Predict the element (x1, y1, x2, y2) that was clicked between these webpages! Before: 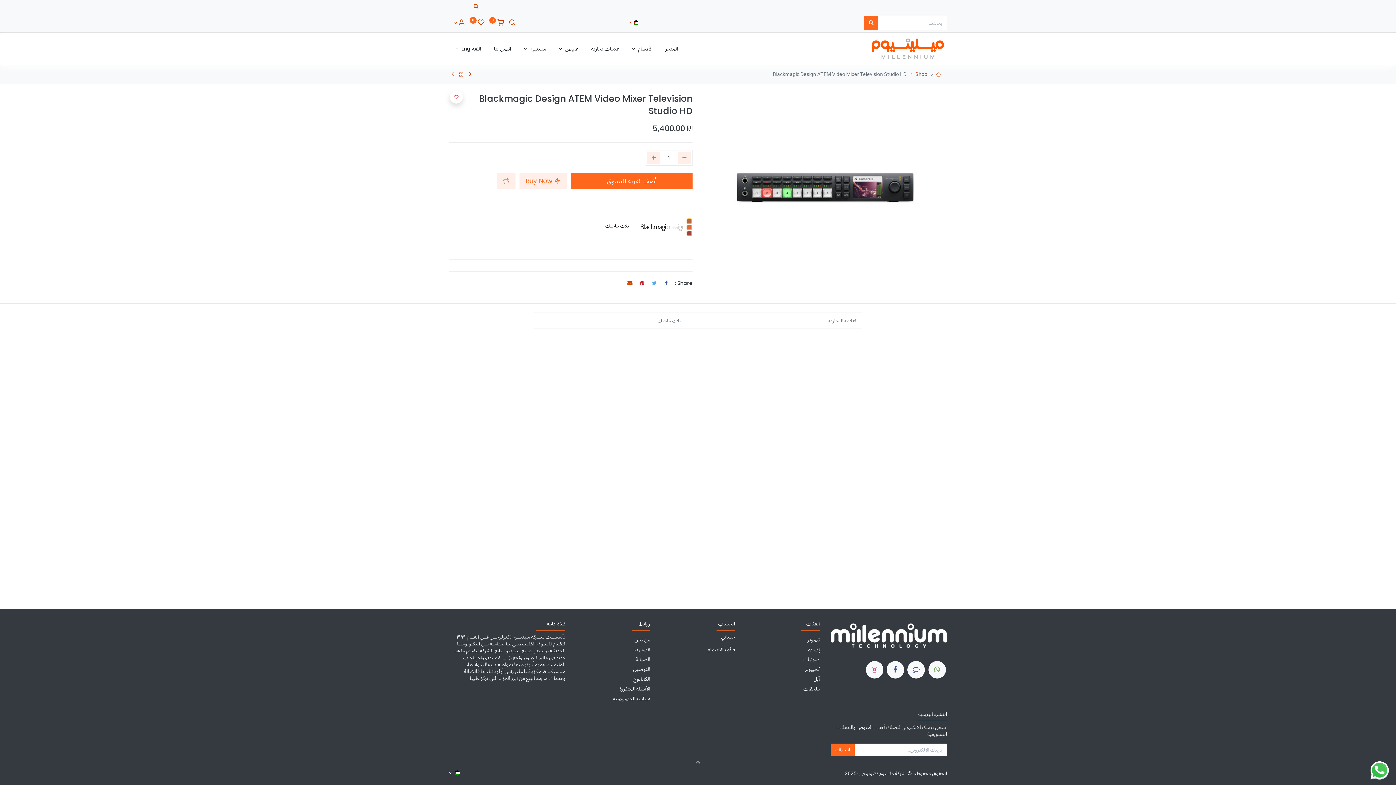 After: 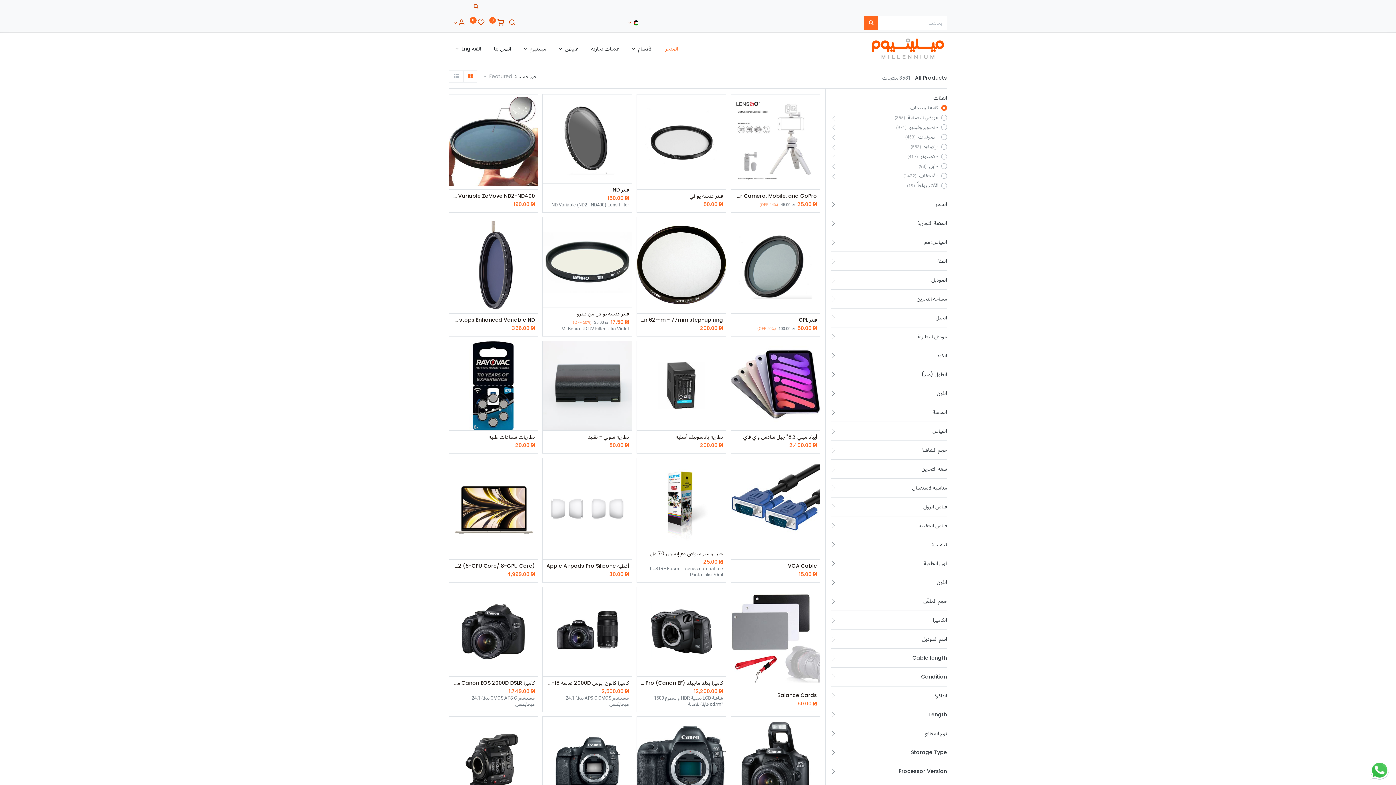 Action: label: Shop bbox: (915, 71, 927, 77)